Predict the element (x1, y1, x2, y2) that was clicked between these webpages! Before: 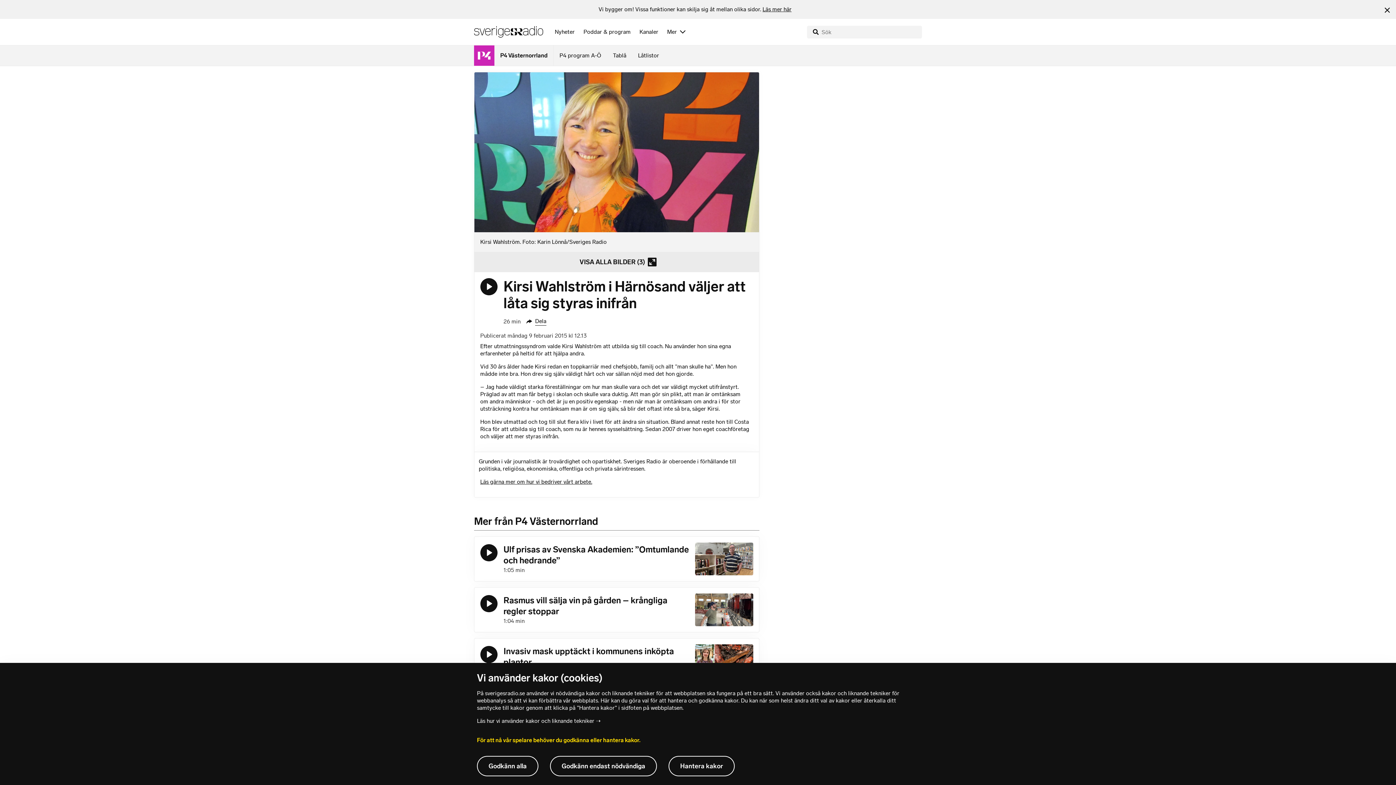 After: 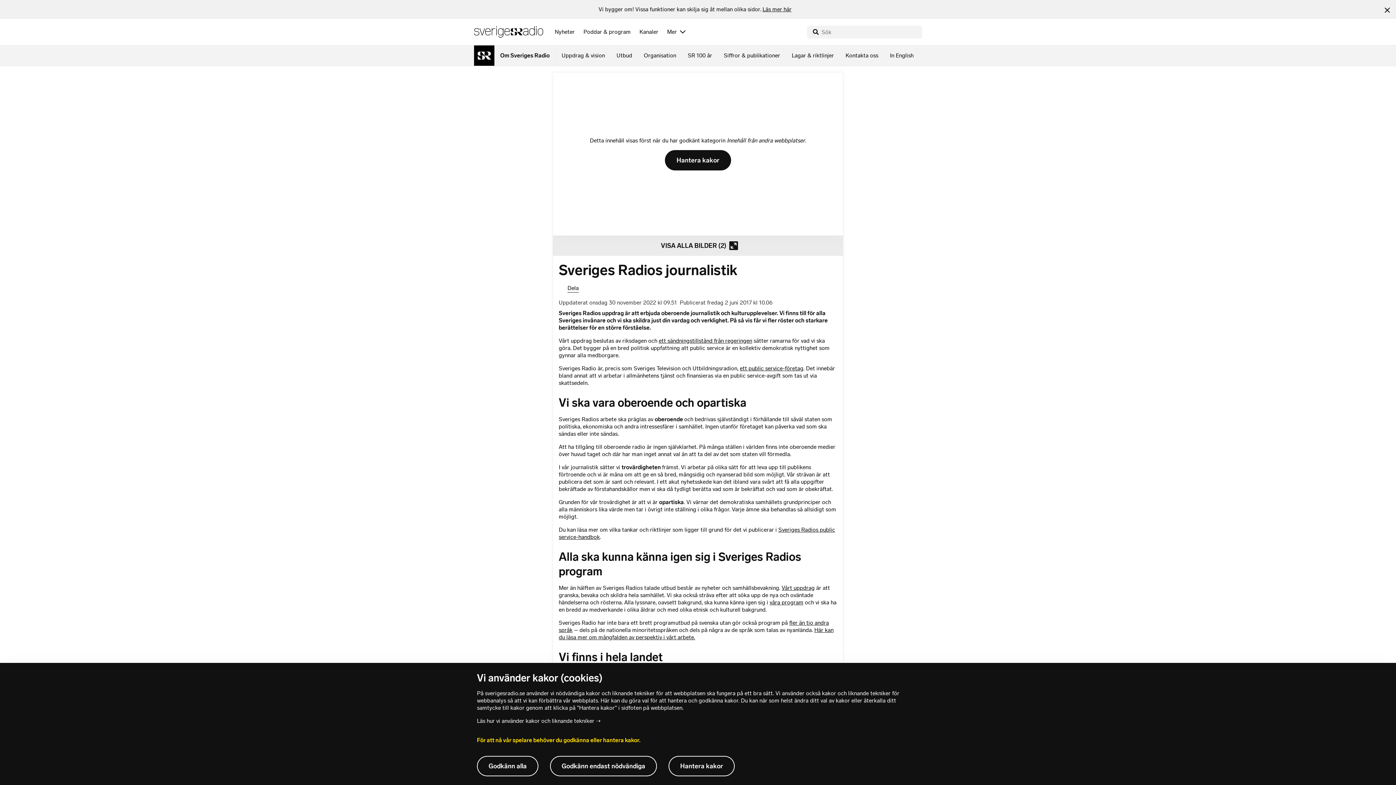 Action: bbox: (474, 472, 759, 491) label: Läs gärna mer om hur vi bedriver vårt arbete.